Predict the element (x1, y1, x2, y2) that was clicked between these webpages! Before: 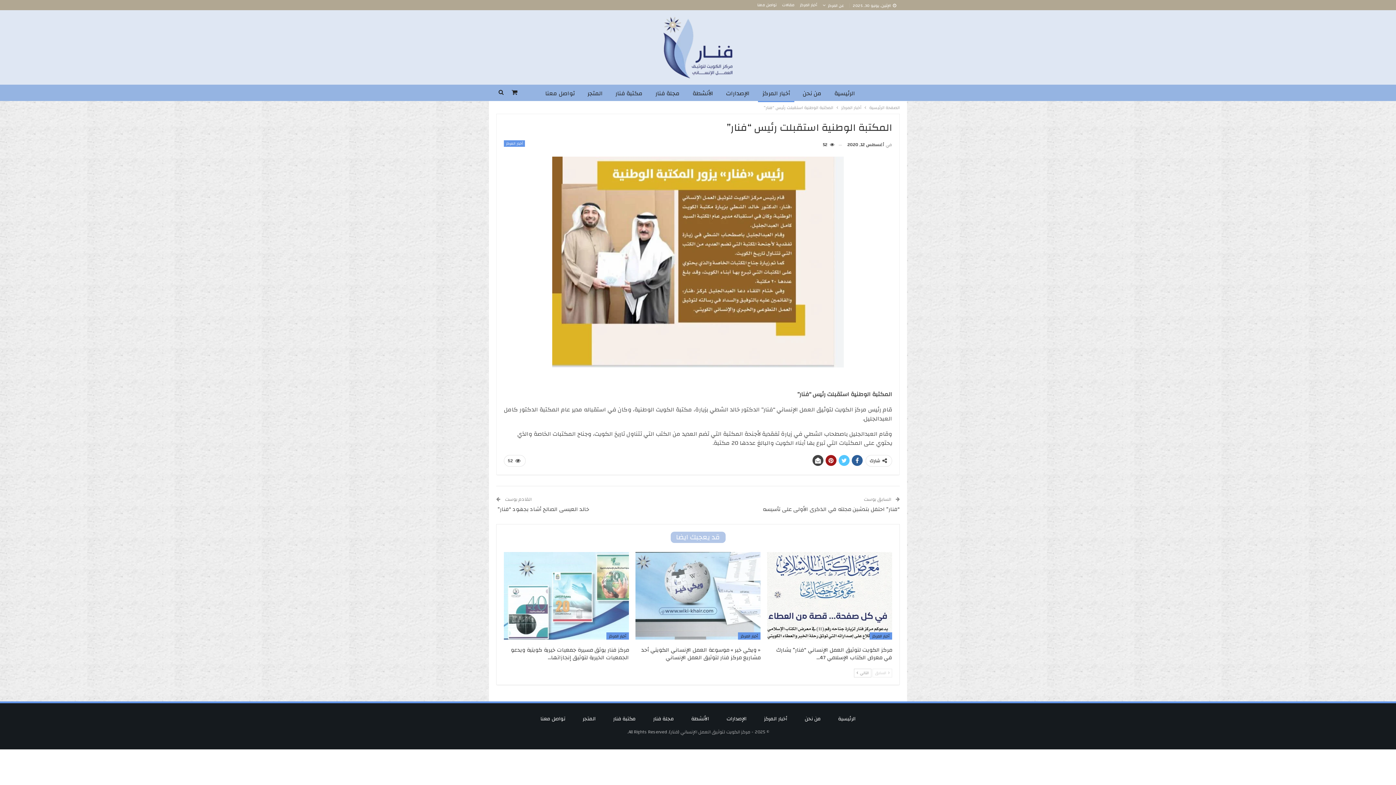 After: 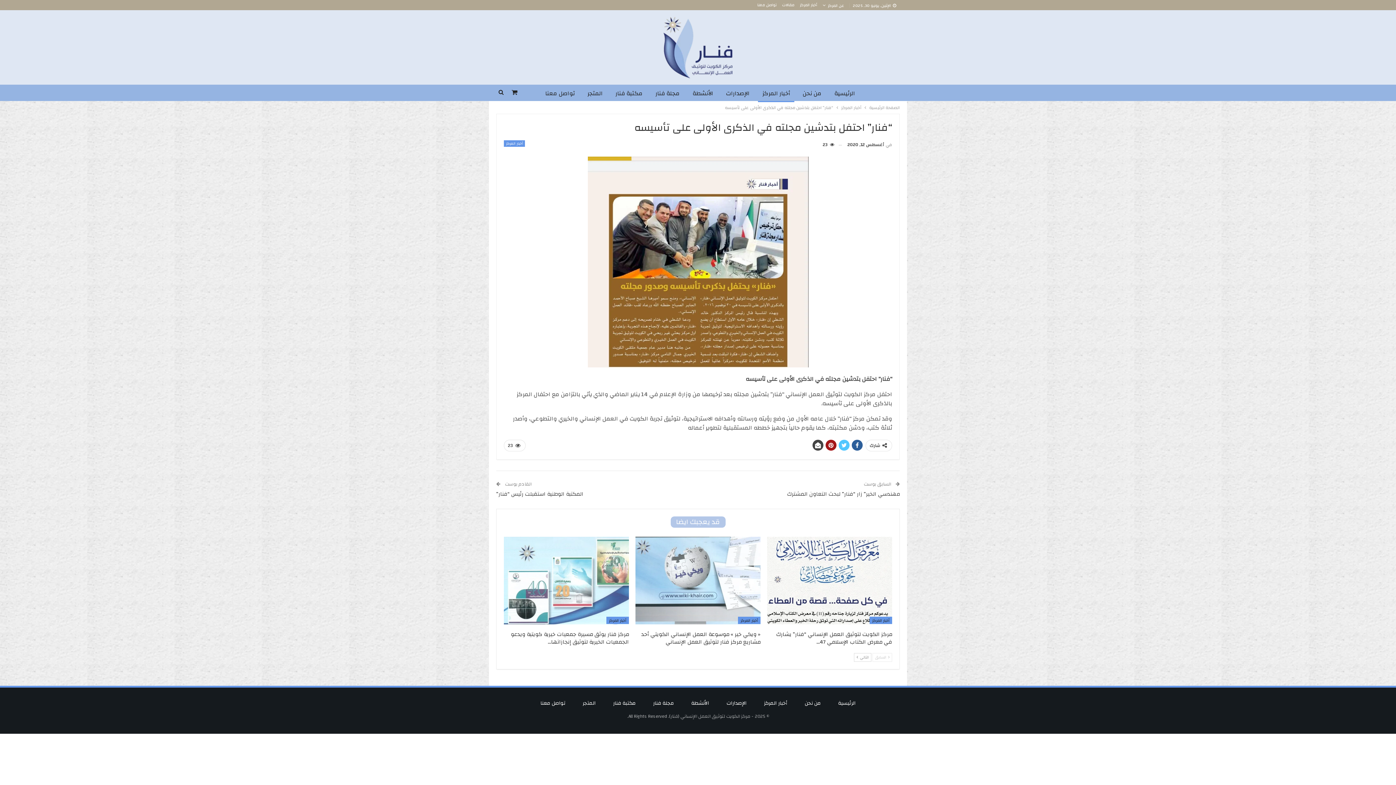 Action: label: “فنار” احتفل بتدشين مجلته في الذكرى الأولى على تأسيسه bbox: (762, 504, 900, 514)